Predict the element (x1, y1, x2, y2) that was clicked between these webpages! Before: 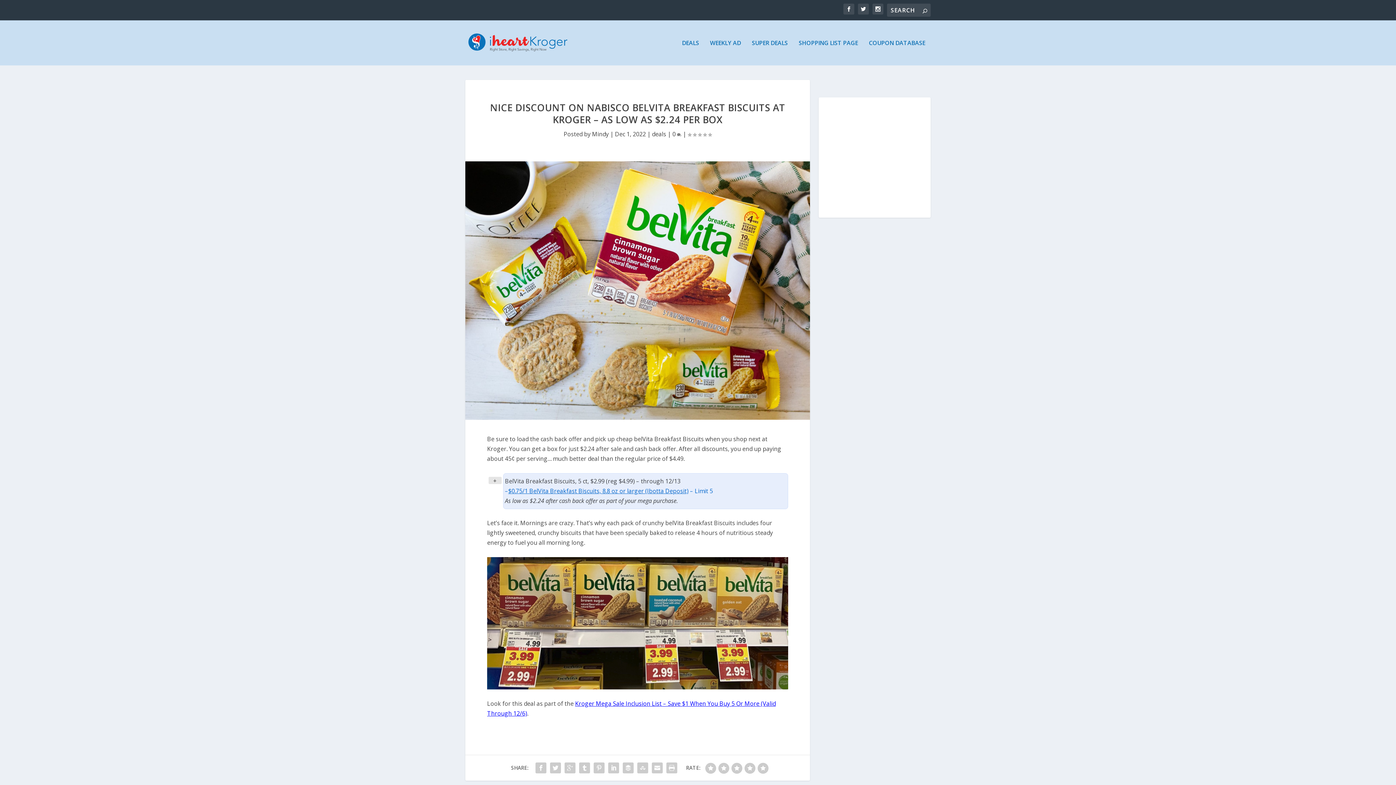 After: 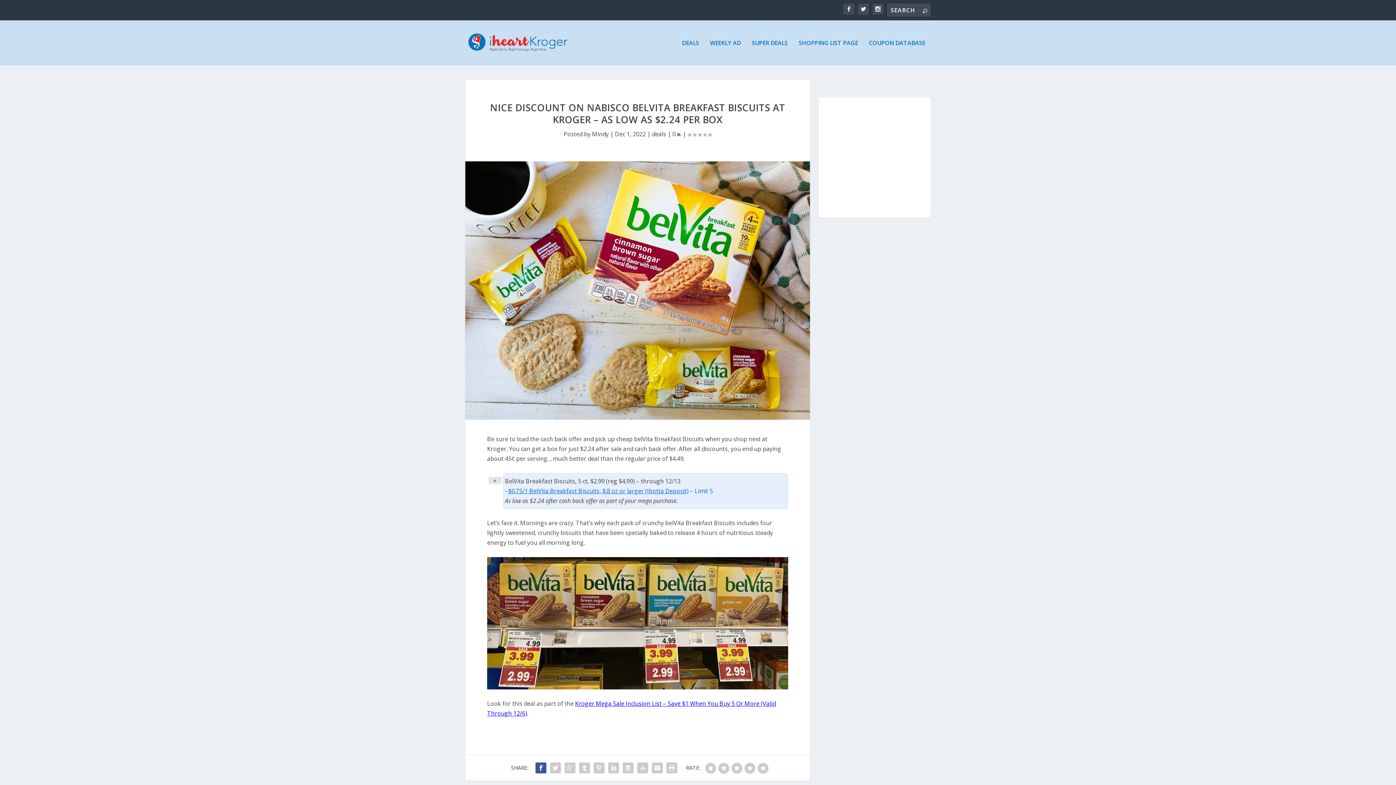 Action: bbox: (533, 760, 548, 775)